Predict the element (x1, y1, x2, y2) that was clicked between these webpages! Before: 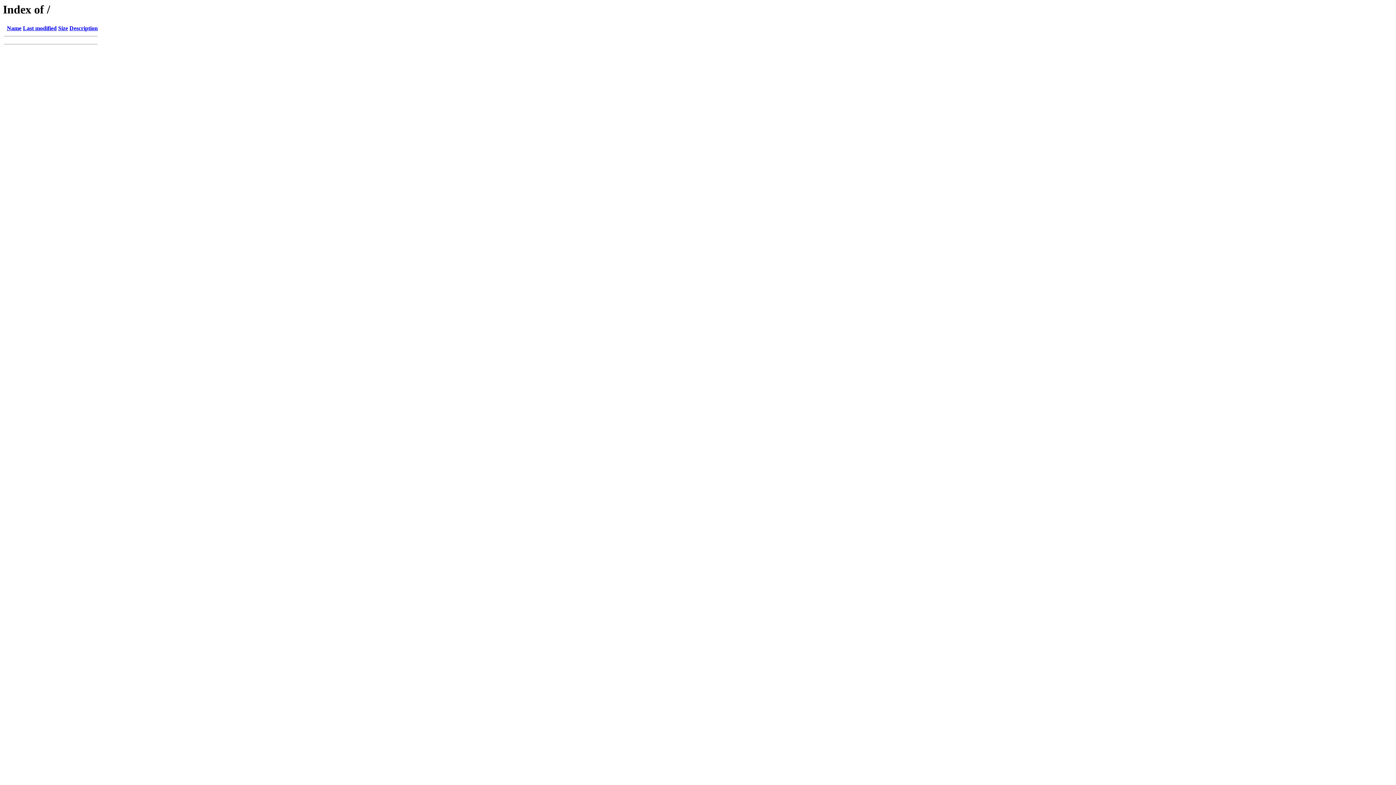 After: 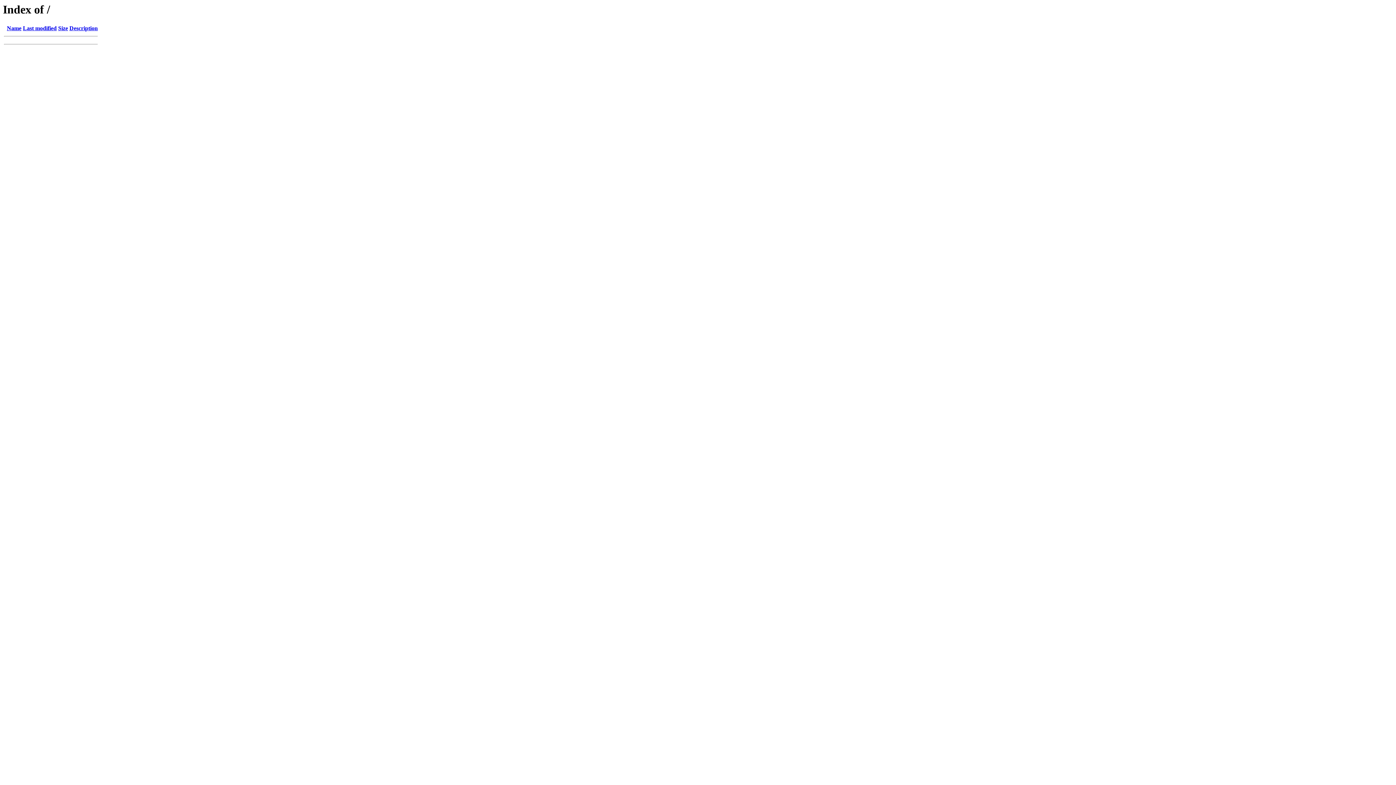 Action: label: Name bbox: (6, 25, 21, 31)